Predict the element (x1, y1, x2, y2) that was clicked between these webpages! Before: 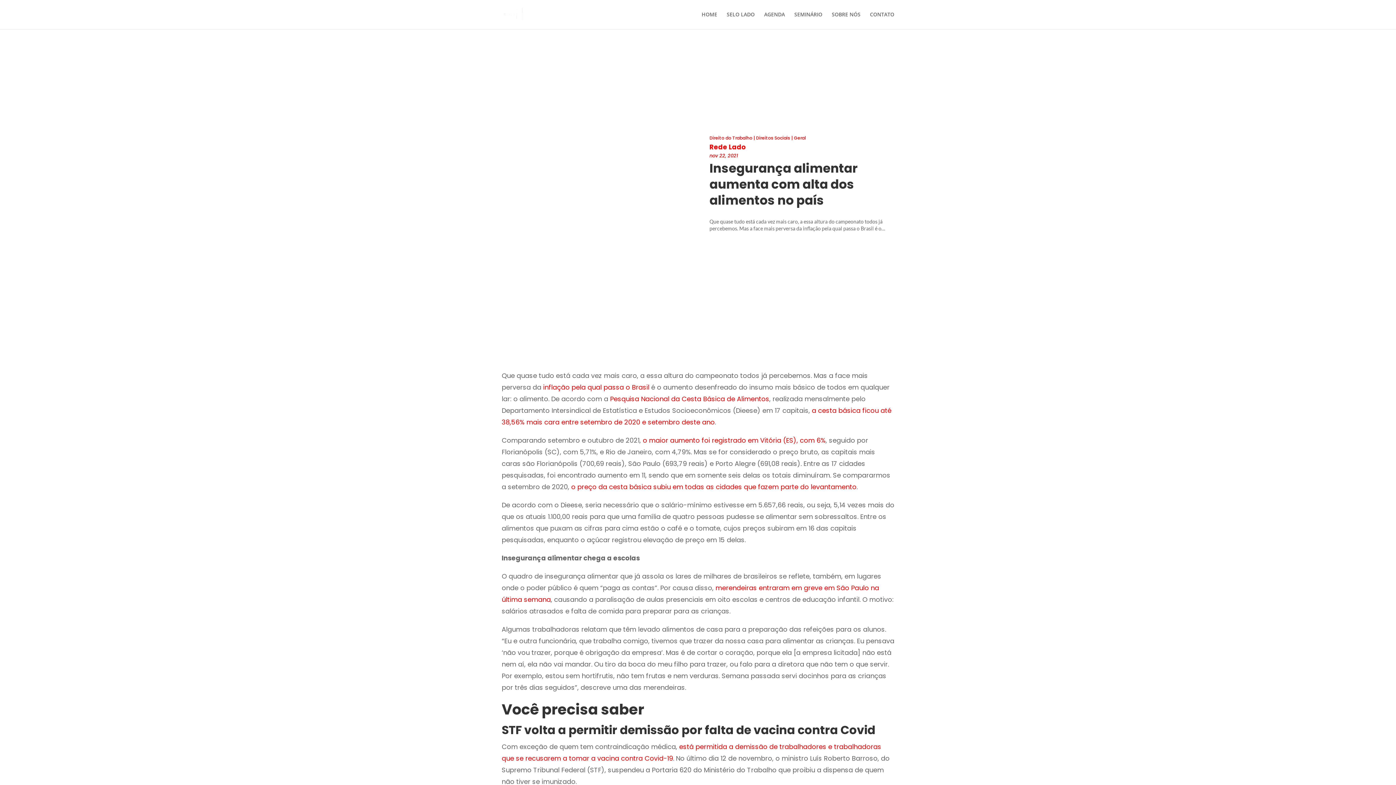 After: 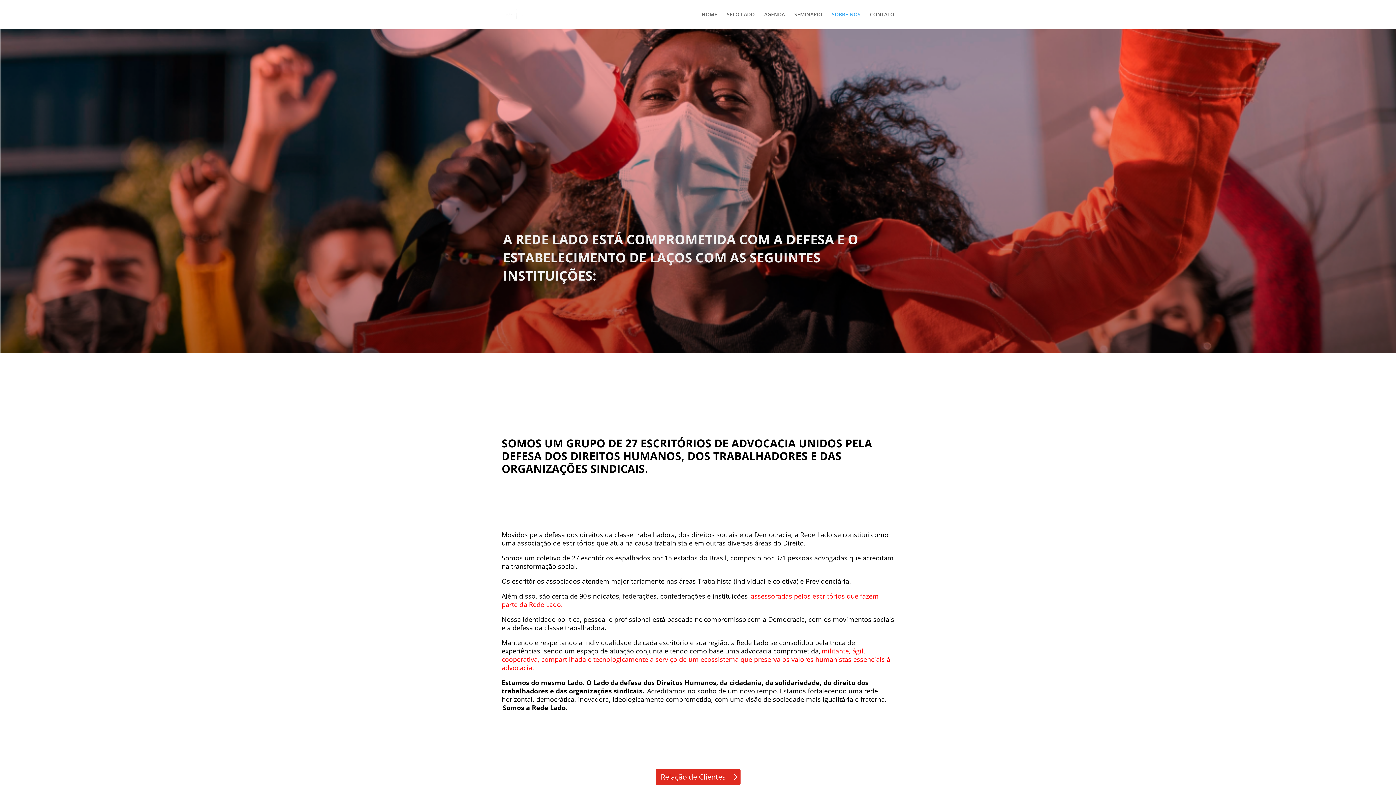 Action: label: SOBRE NÓS bbox: (832, 12, 860, 29)